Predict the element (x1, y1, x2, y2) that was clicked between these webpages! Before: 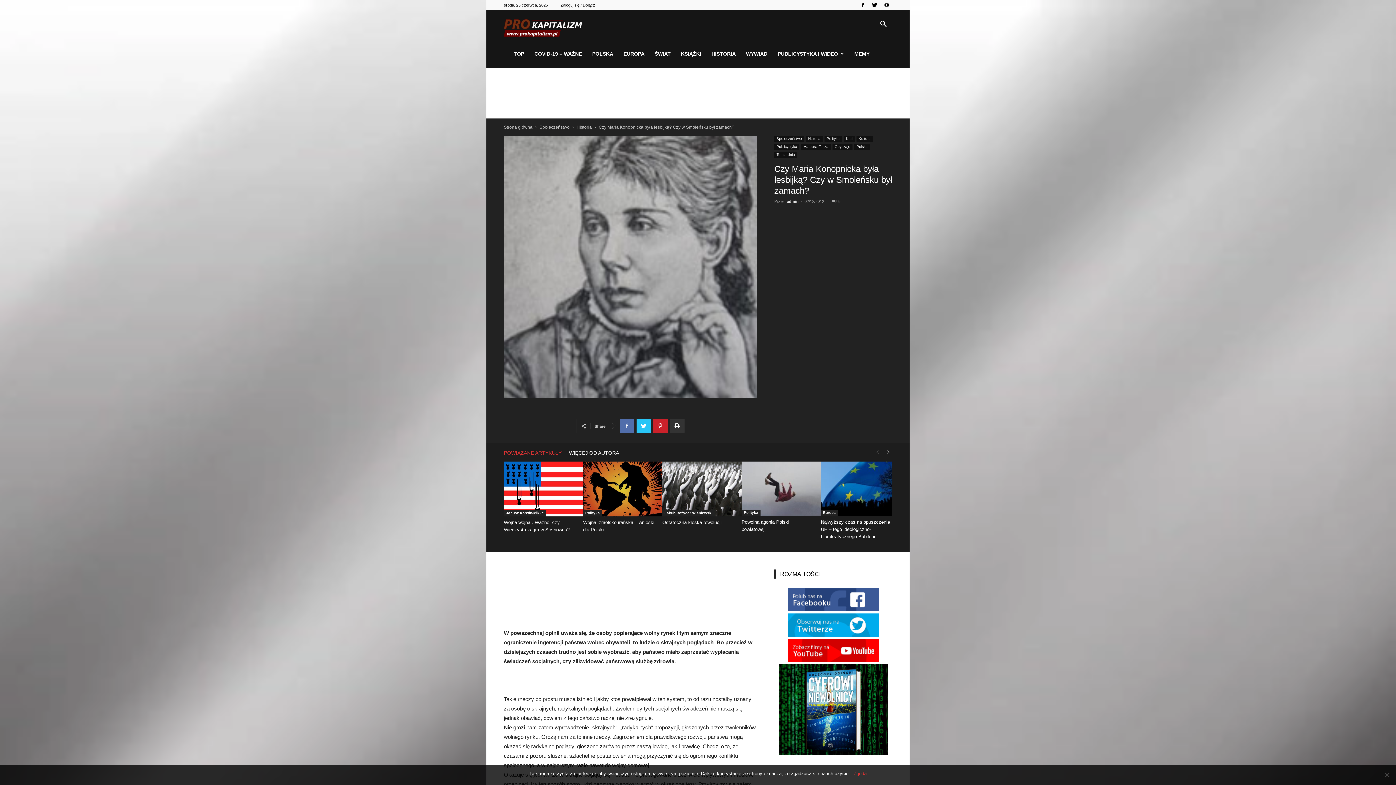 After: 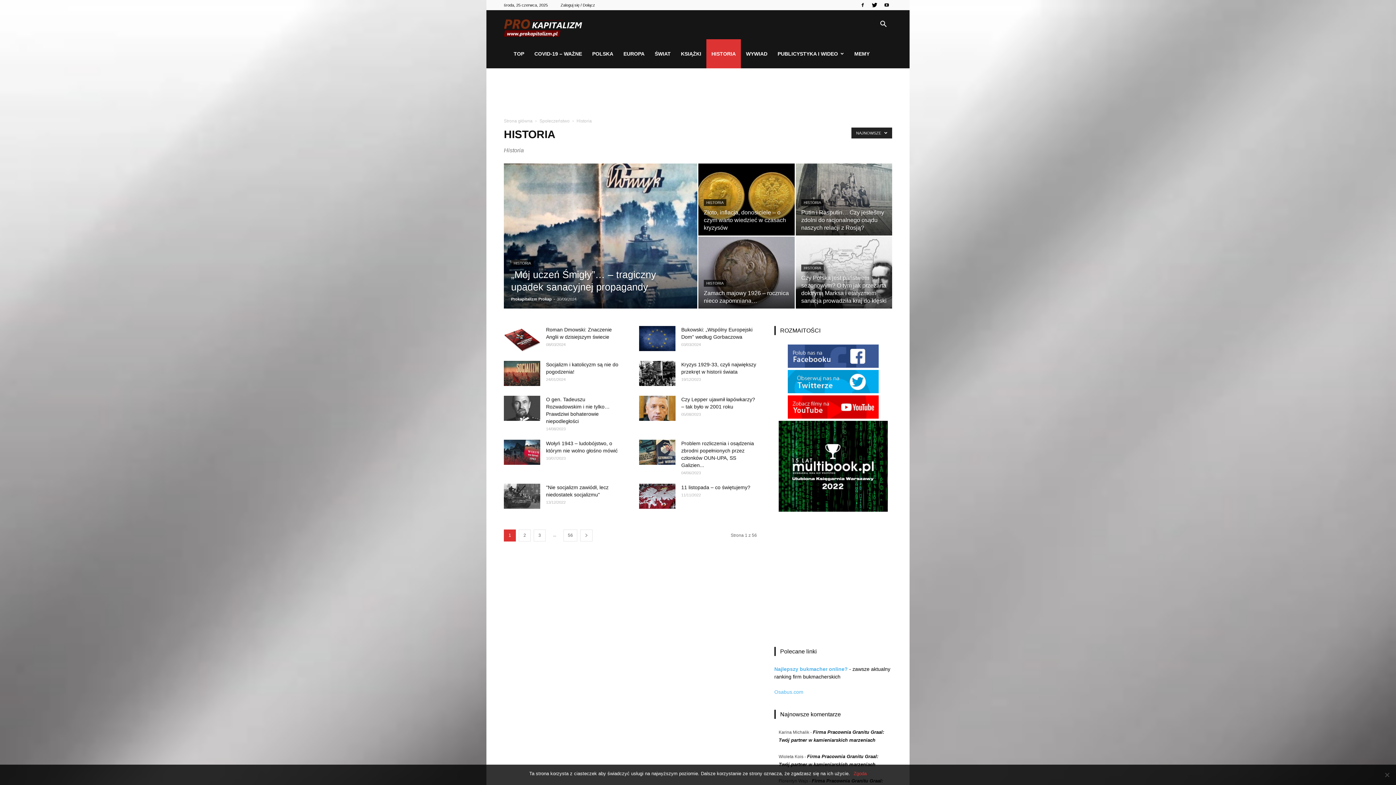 Action: bbox: (706, 39, 741, 68) label: HISTORIA